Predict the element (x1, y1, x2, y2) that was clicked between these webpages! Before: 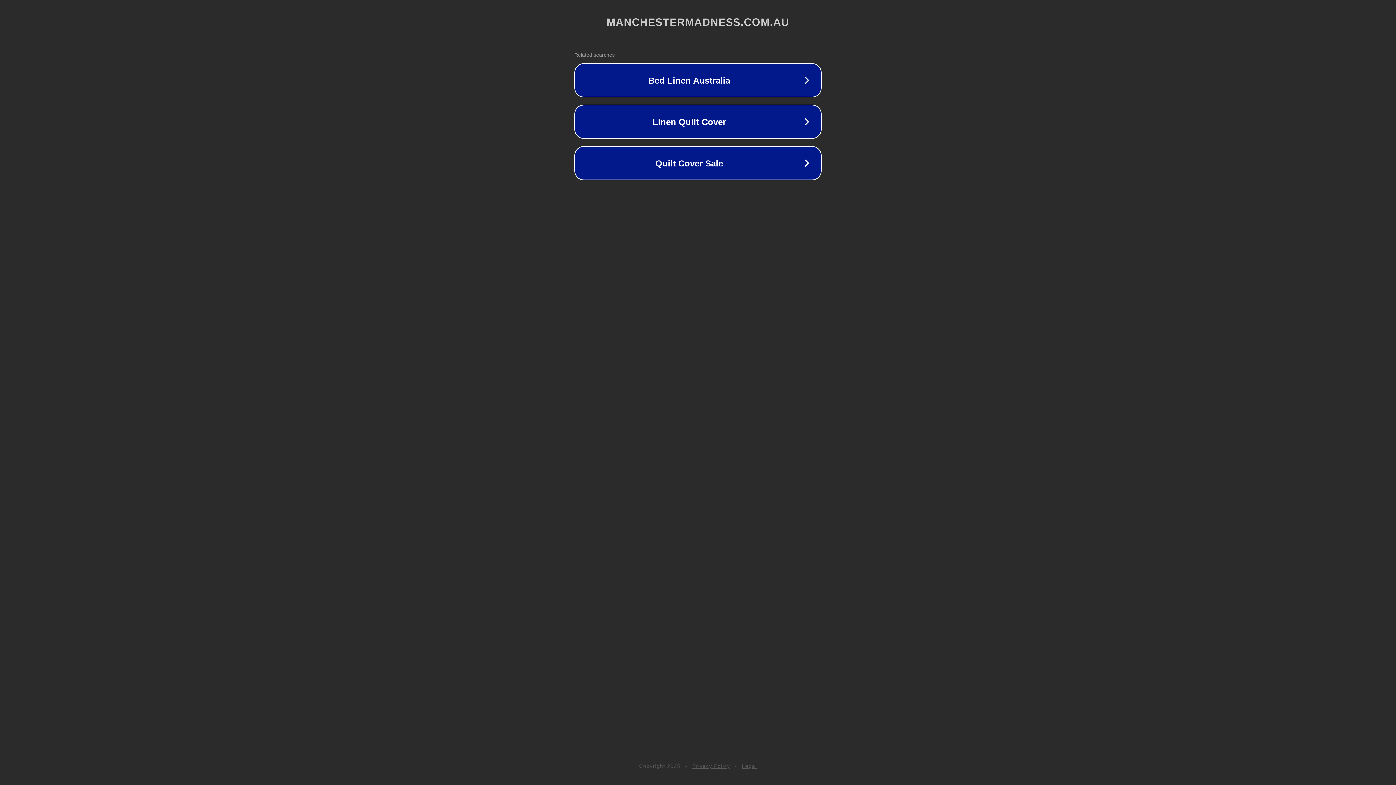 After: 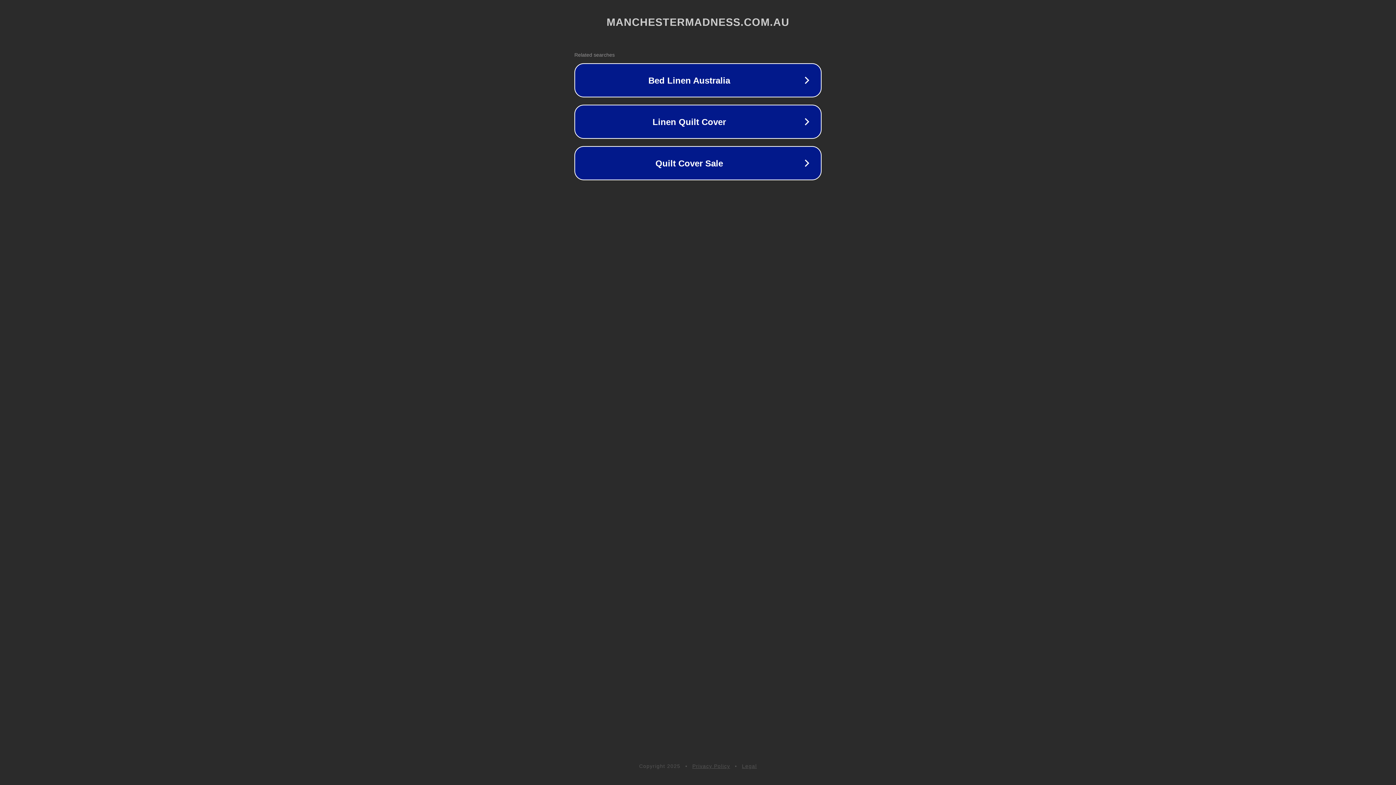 Action: label: Privacy Policy bbox: (692, 763, 730, 769)